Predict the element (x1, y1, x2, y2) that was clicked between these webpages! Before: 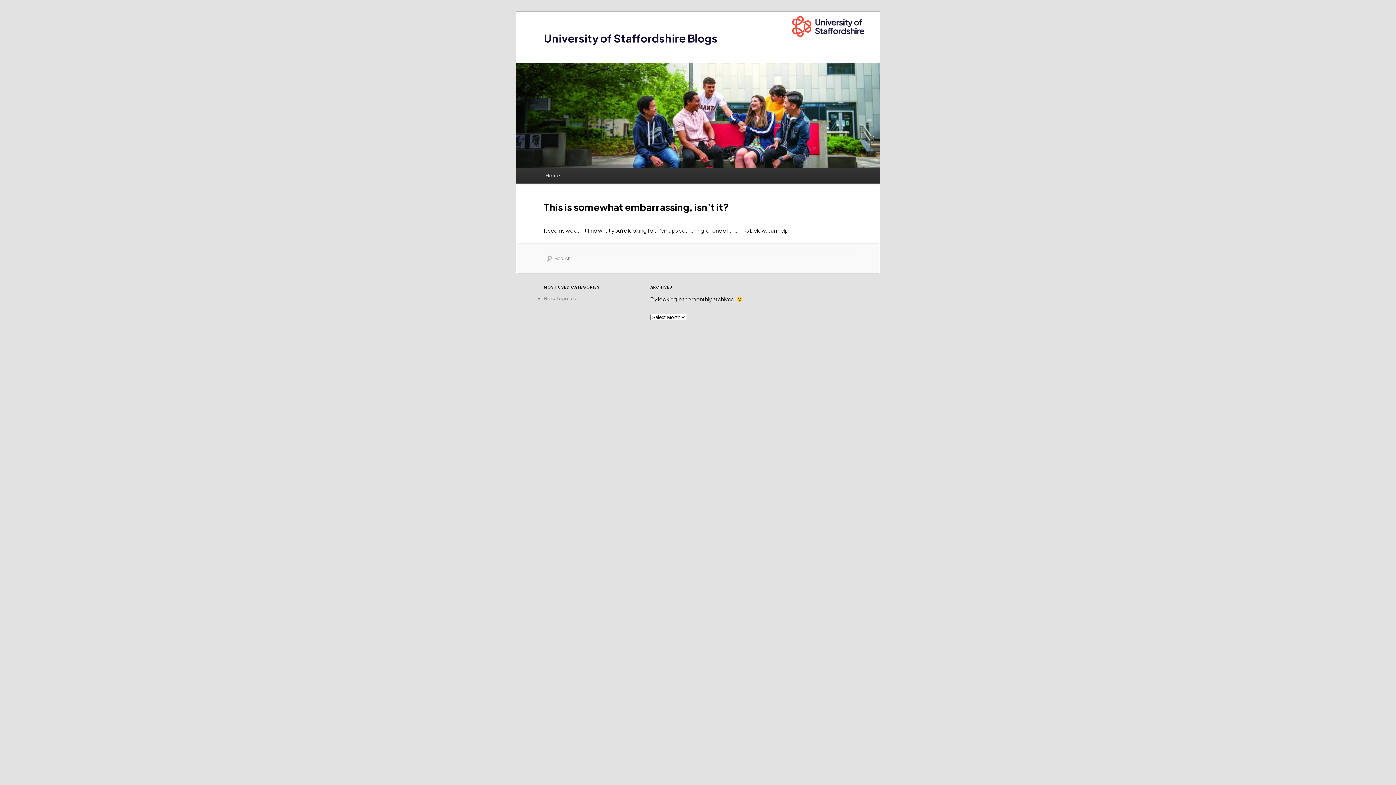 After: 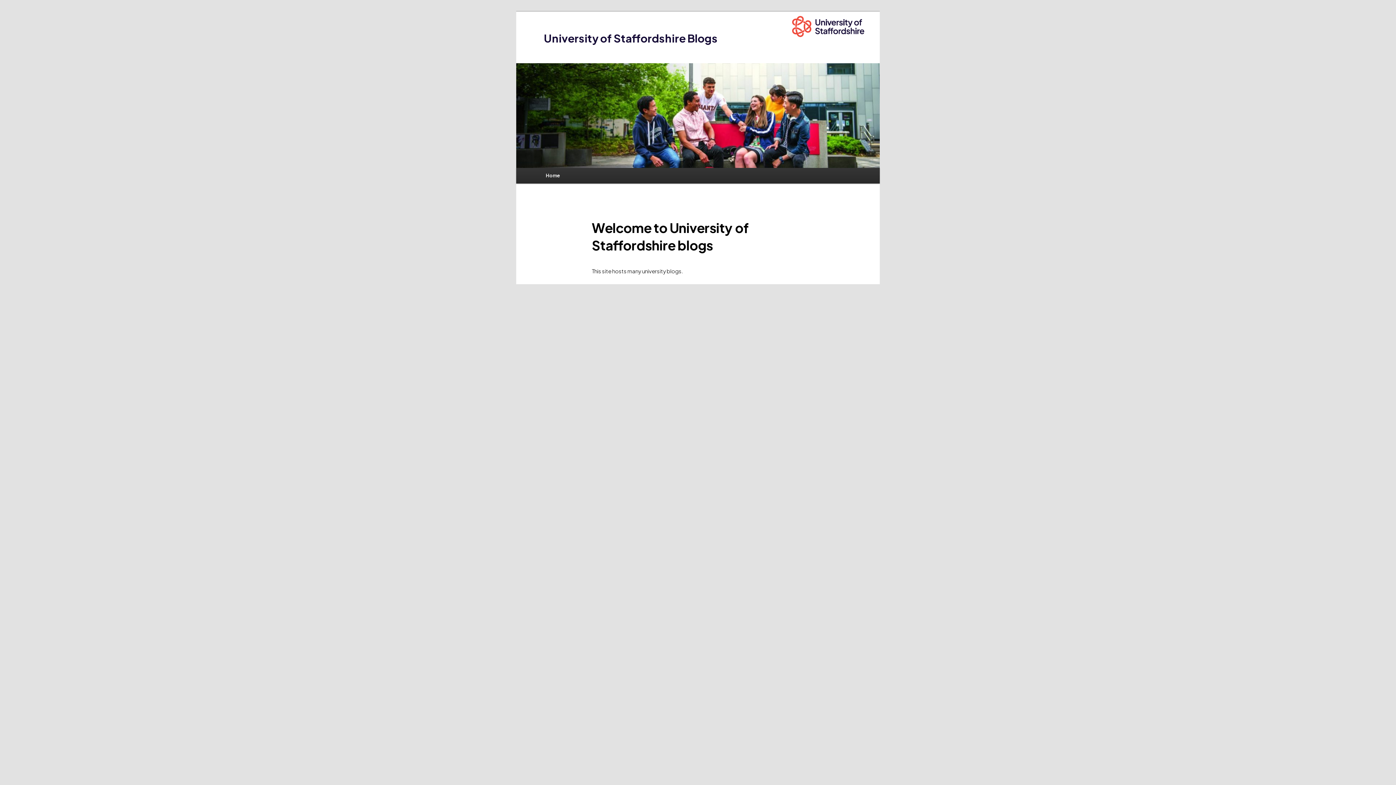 Action: label: Home bbox: (540, 168, 565, 183)